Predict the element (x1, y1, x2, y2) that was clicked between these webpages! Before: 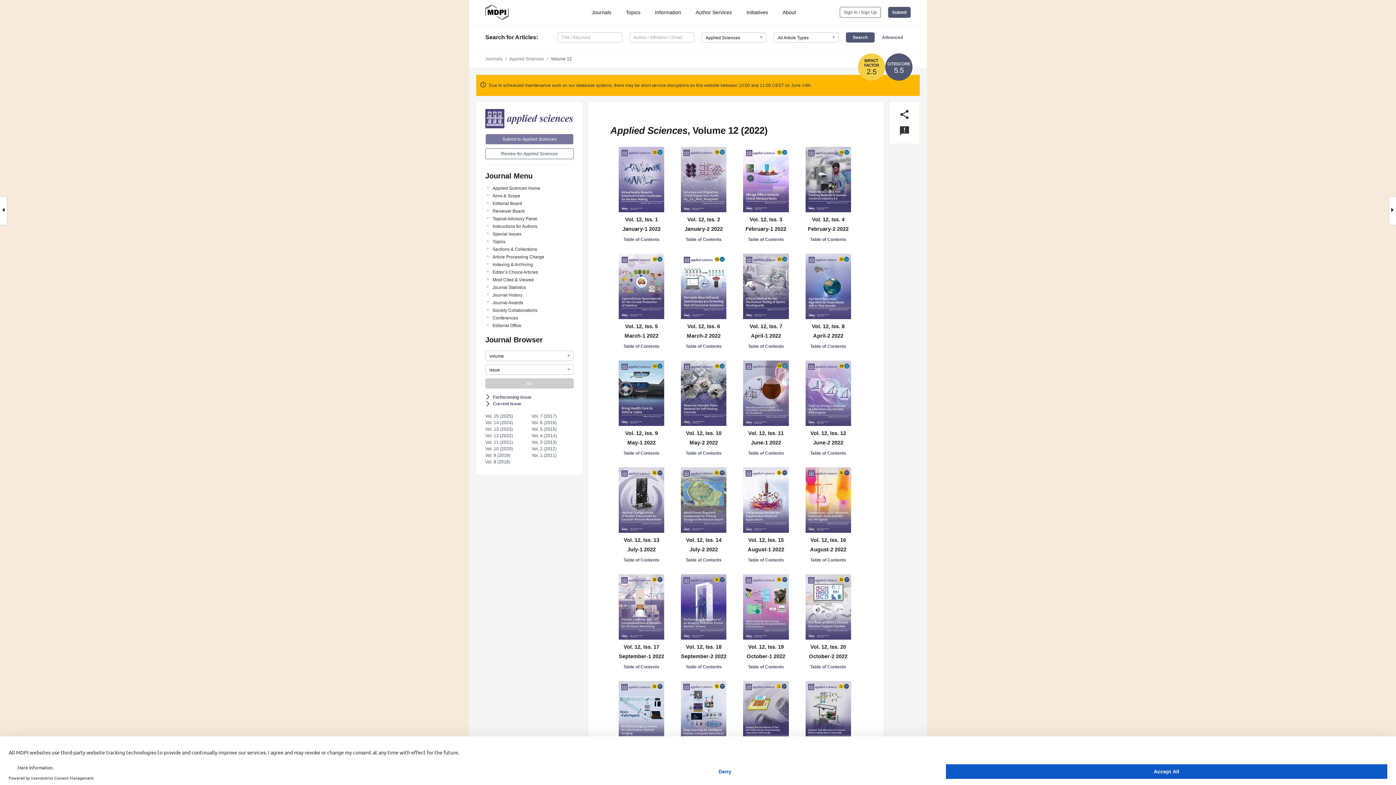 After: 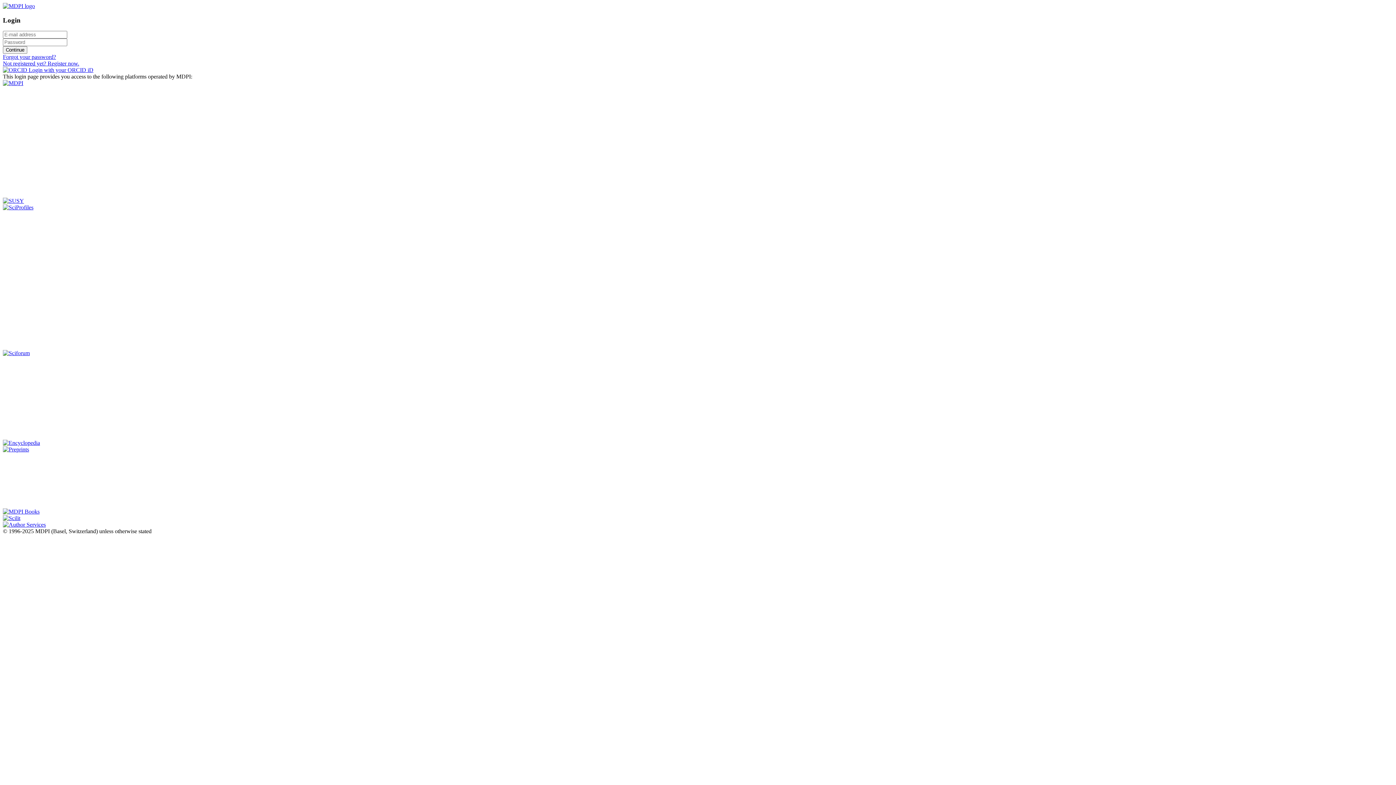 Action: label: Sign In / Sign Up bbox: (840, 6, 881, 17)